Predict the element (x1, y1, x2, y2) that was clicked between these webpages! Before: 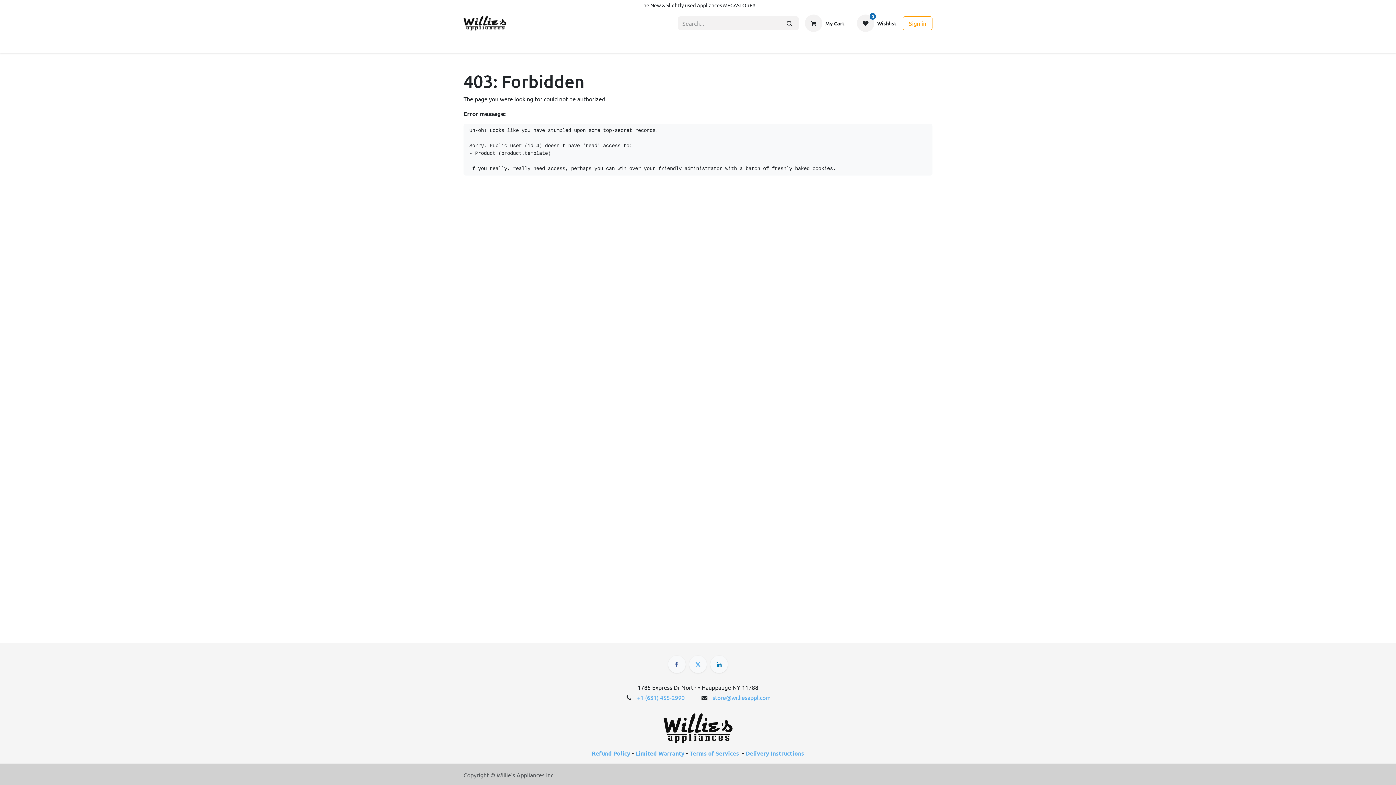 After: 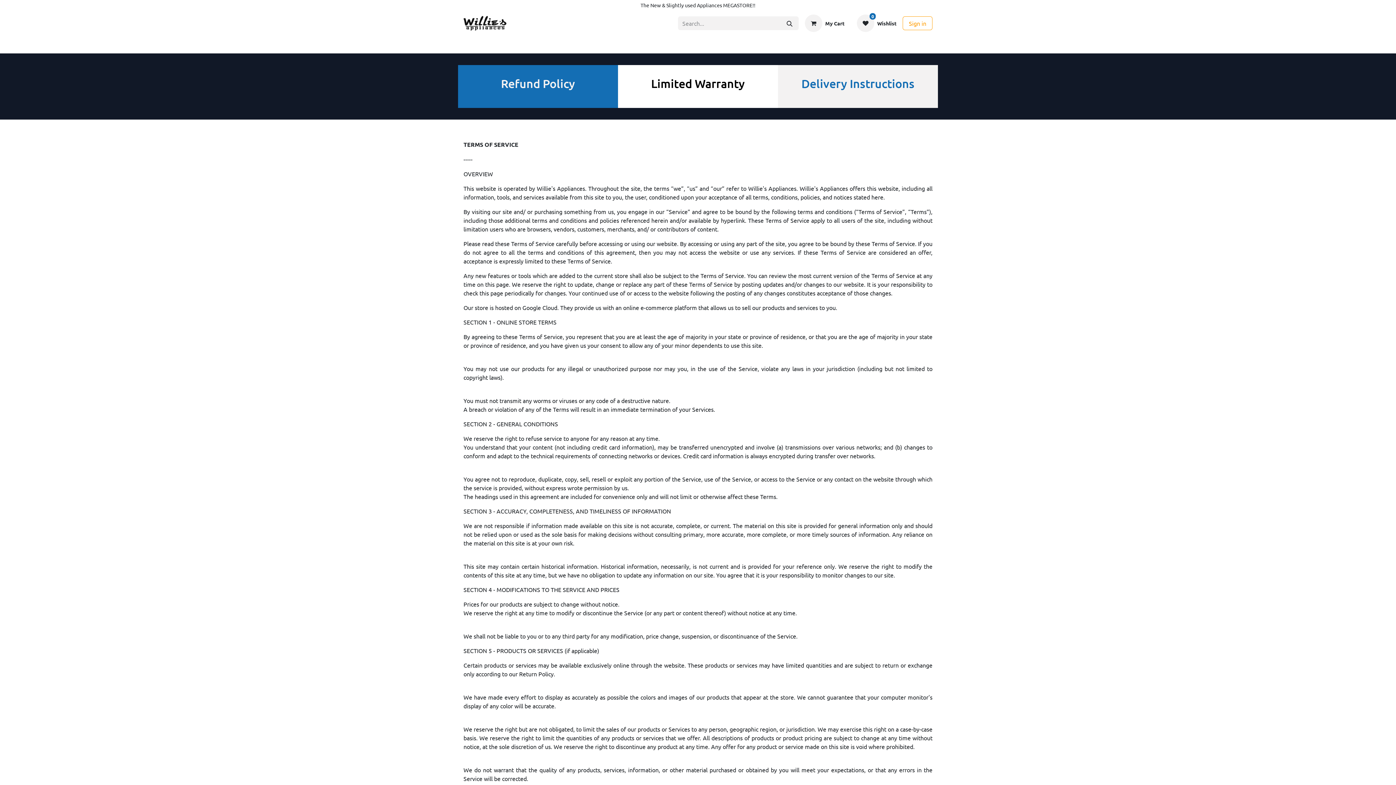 Action: label: Terms of Services bbox: (689, 749, 739, 757)